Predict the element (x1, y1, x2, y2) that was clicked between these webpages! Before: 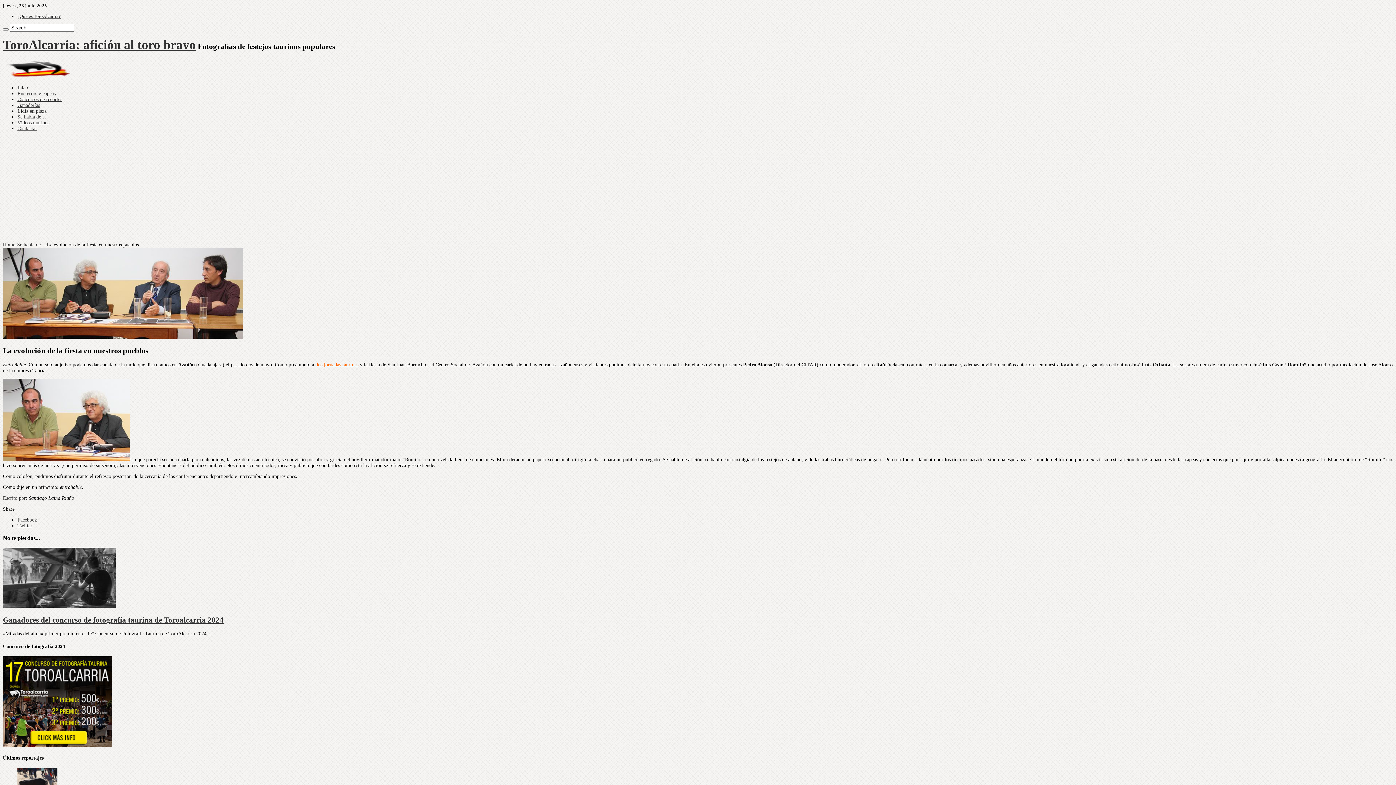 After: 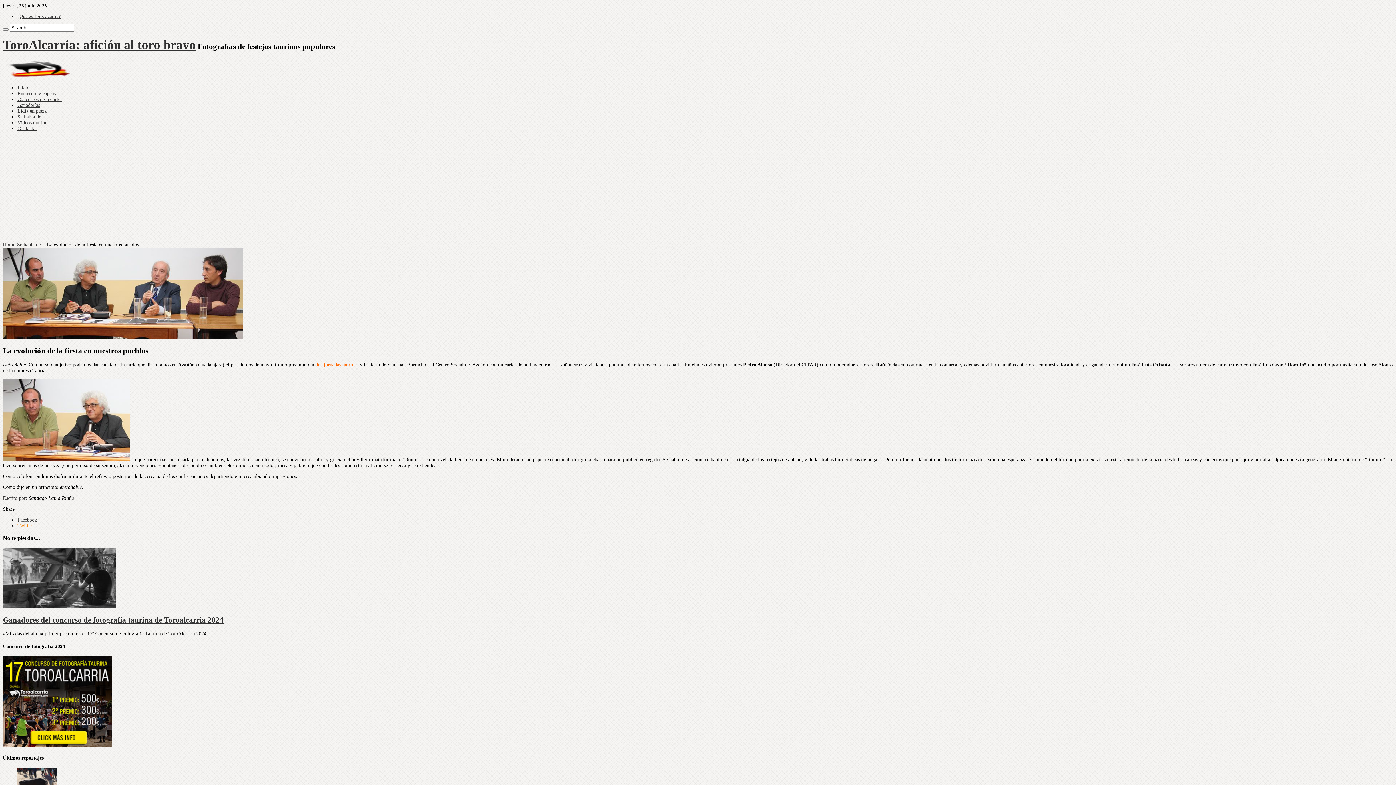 Action: label: Twitter bbox: (17, 523, 32, 528)